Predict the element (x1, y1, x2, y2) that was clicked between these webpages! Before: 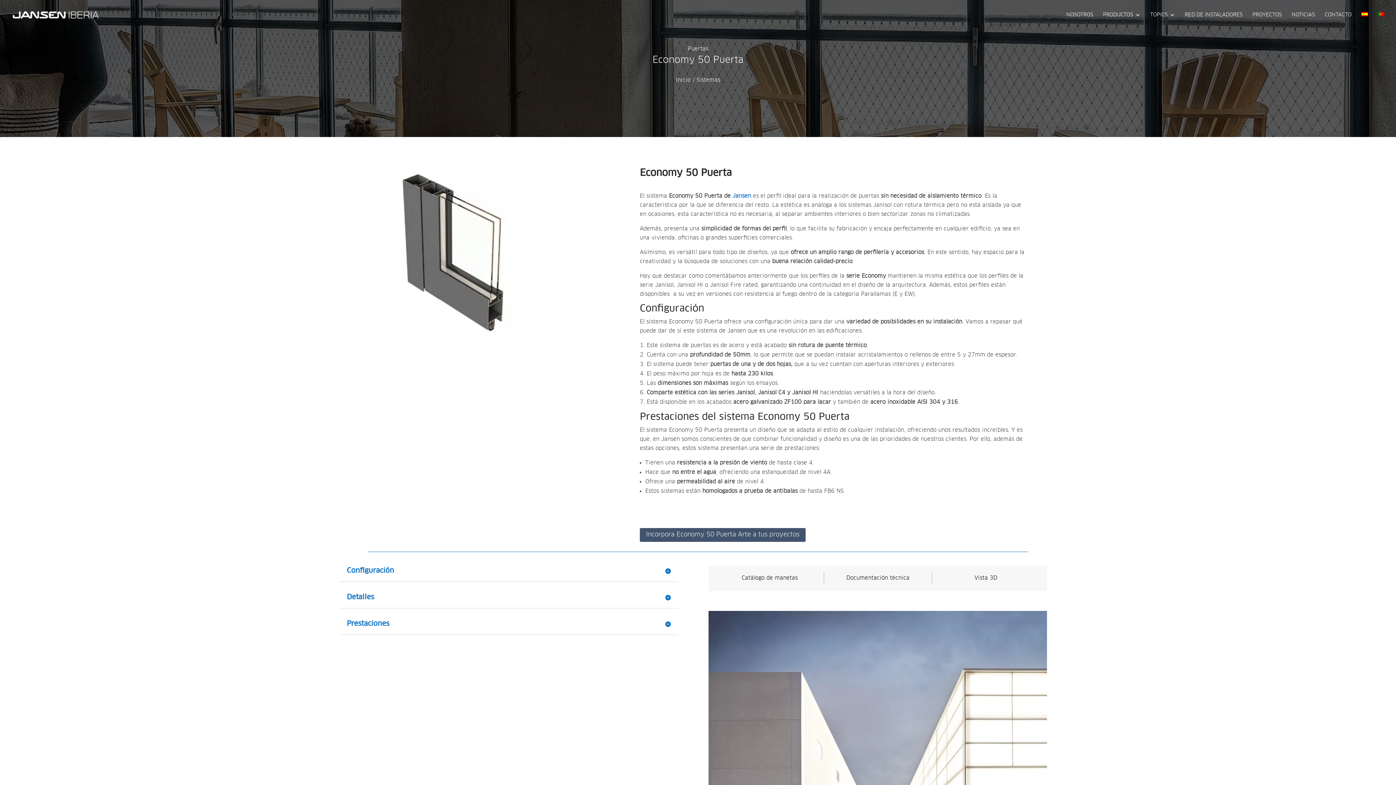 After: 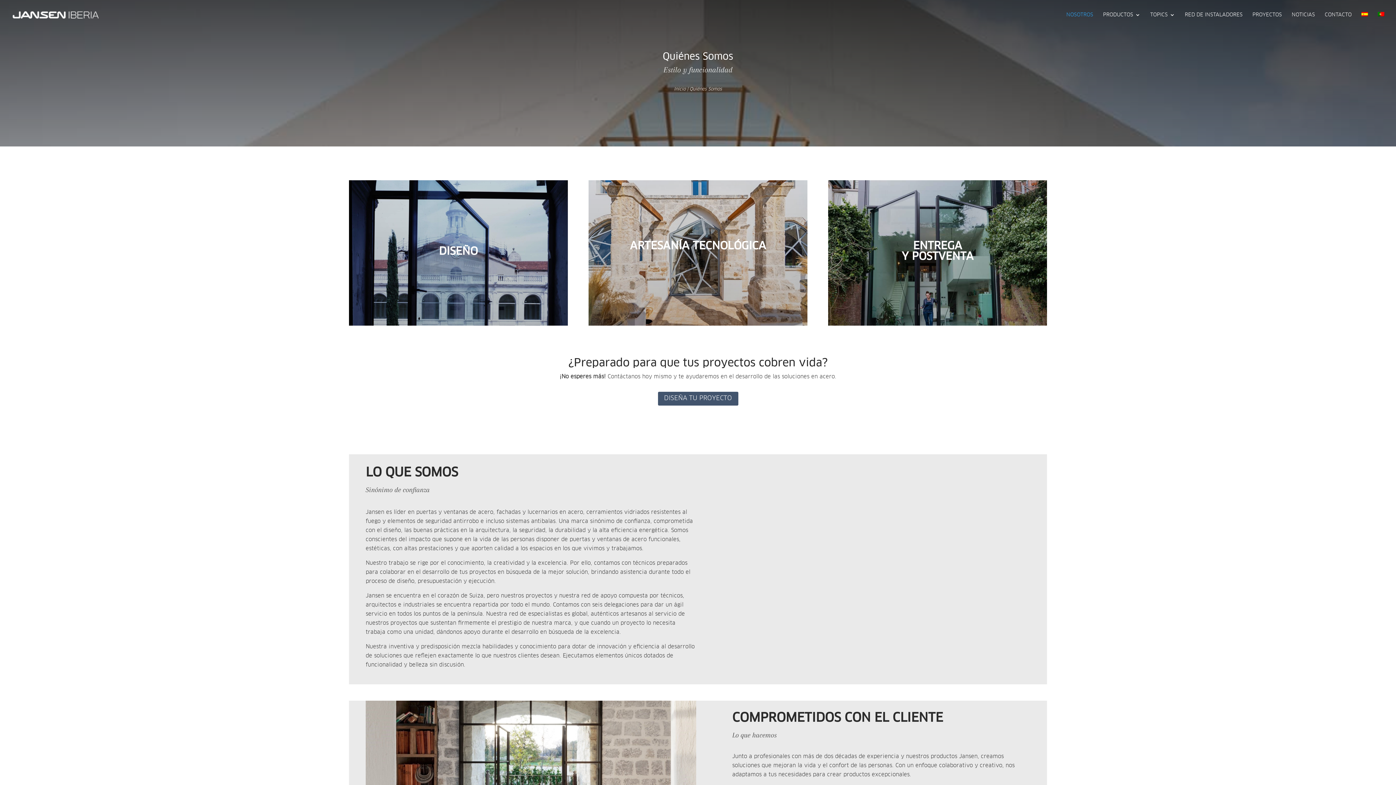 Action: label: NOSOTROS bbox: (1066, 12, 1093, 29)